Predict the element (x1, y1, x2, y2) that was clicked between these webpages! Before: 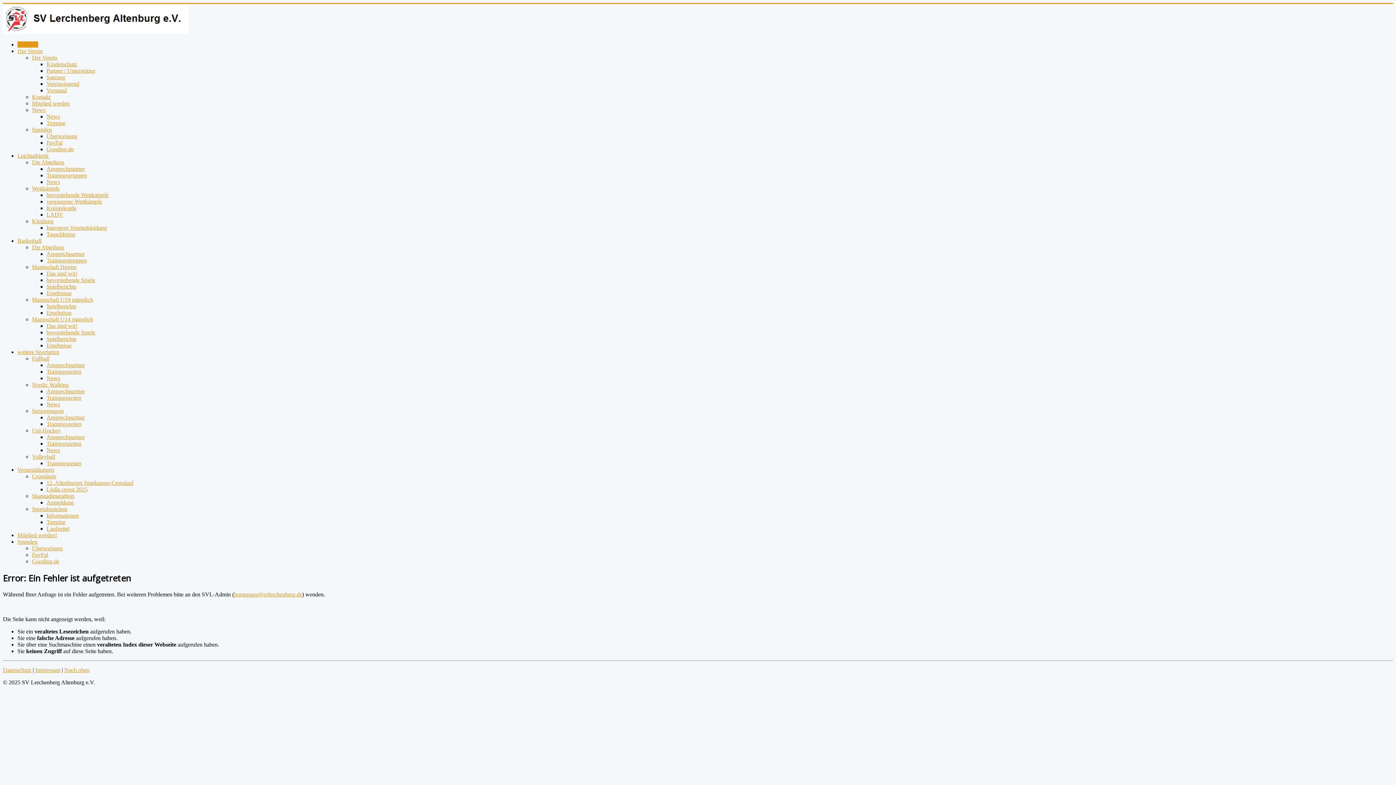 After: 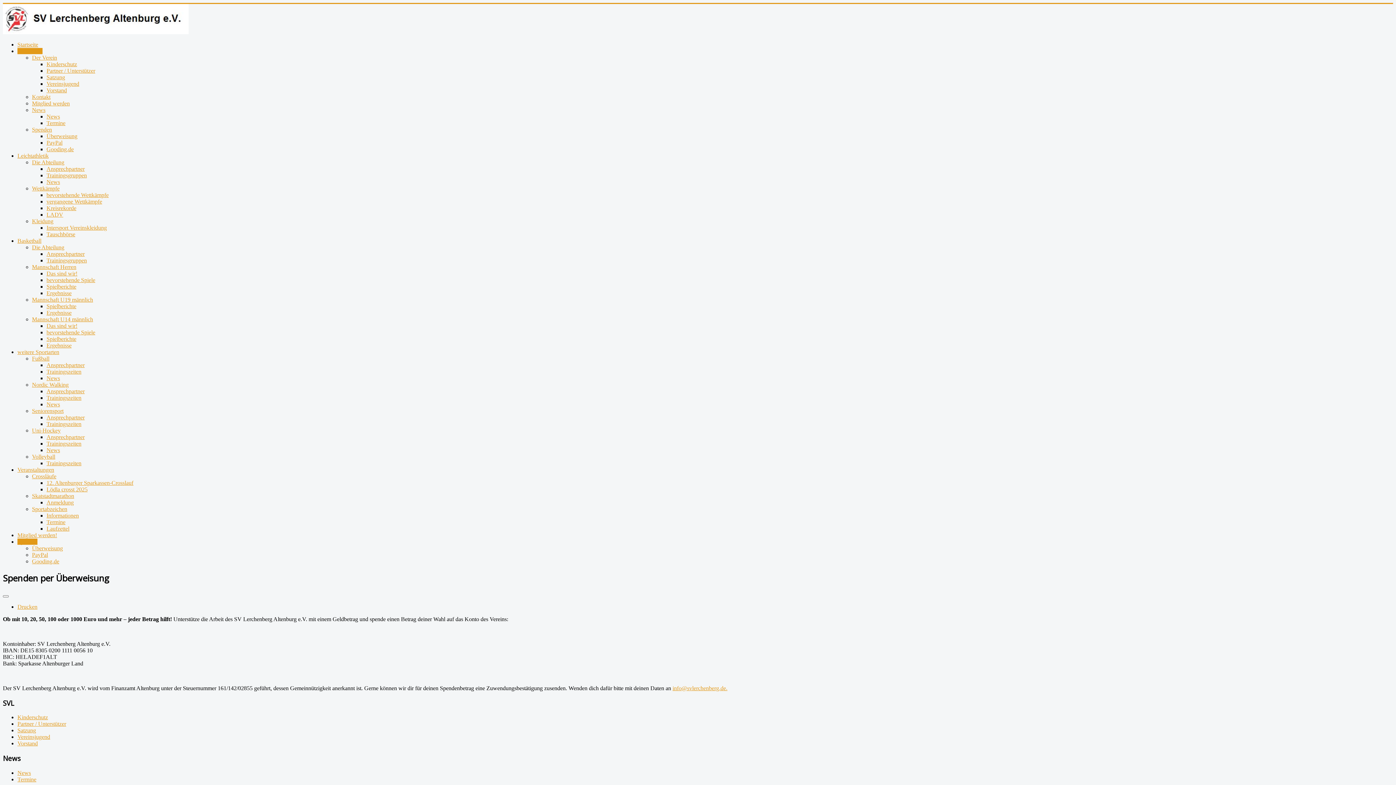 Action: bbox: (32, 545, 62, 551) label: Überweisung